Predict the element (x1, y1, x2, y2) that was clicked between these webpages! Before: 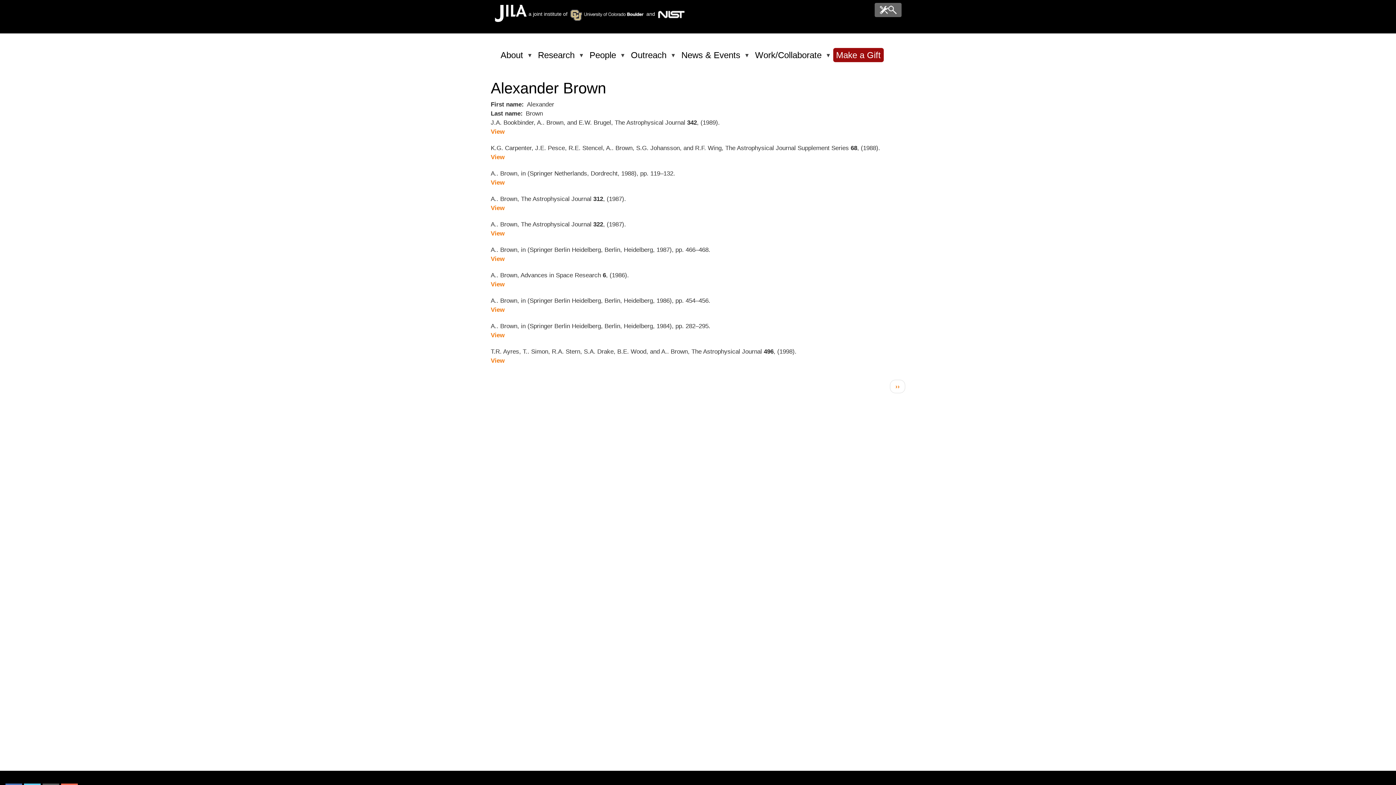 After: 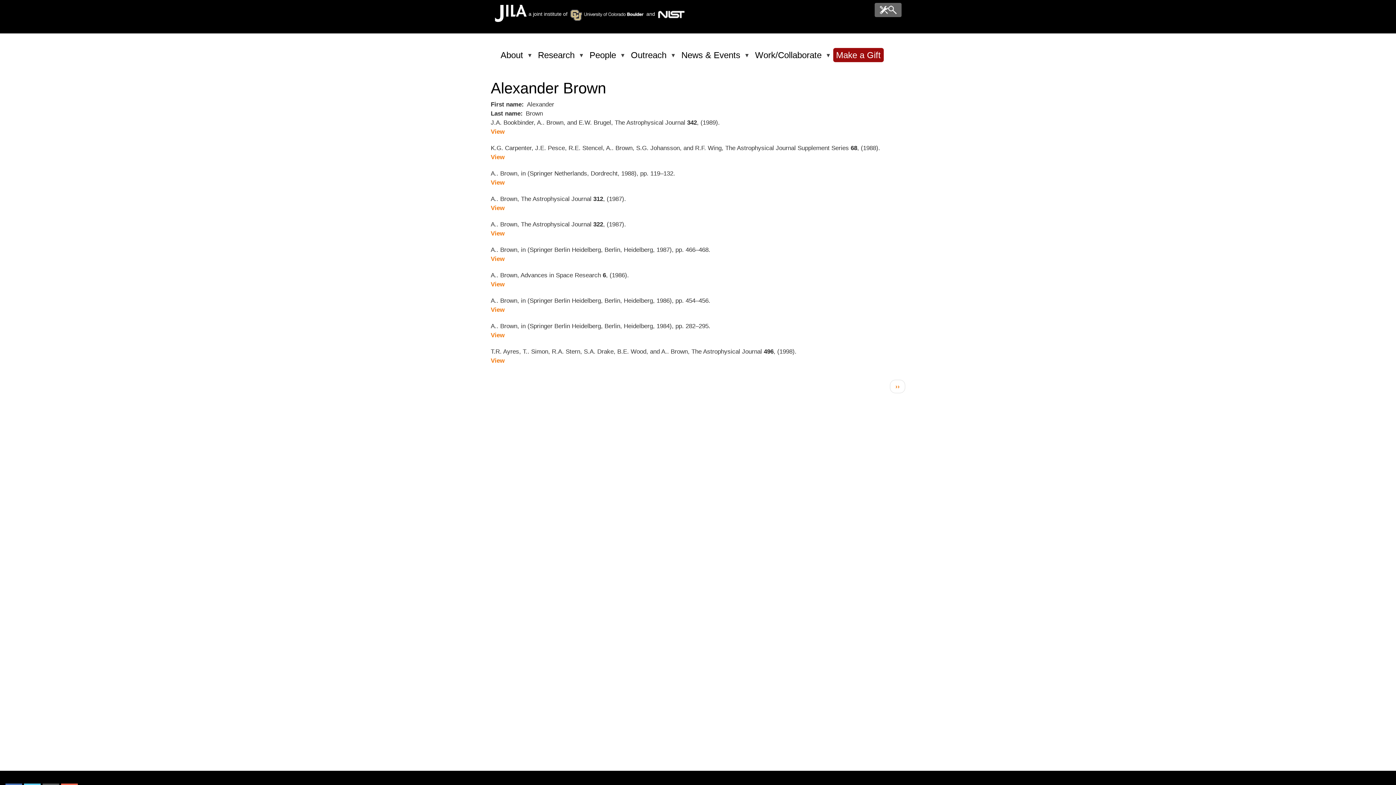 Action: bbox: (570, 11, 643, 16)